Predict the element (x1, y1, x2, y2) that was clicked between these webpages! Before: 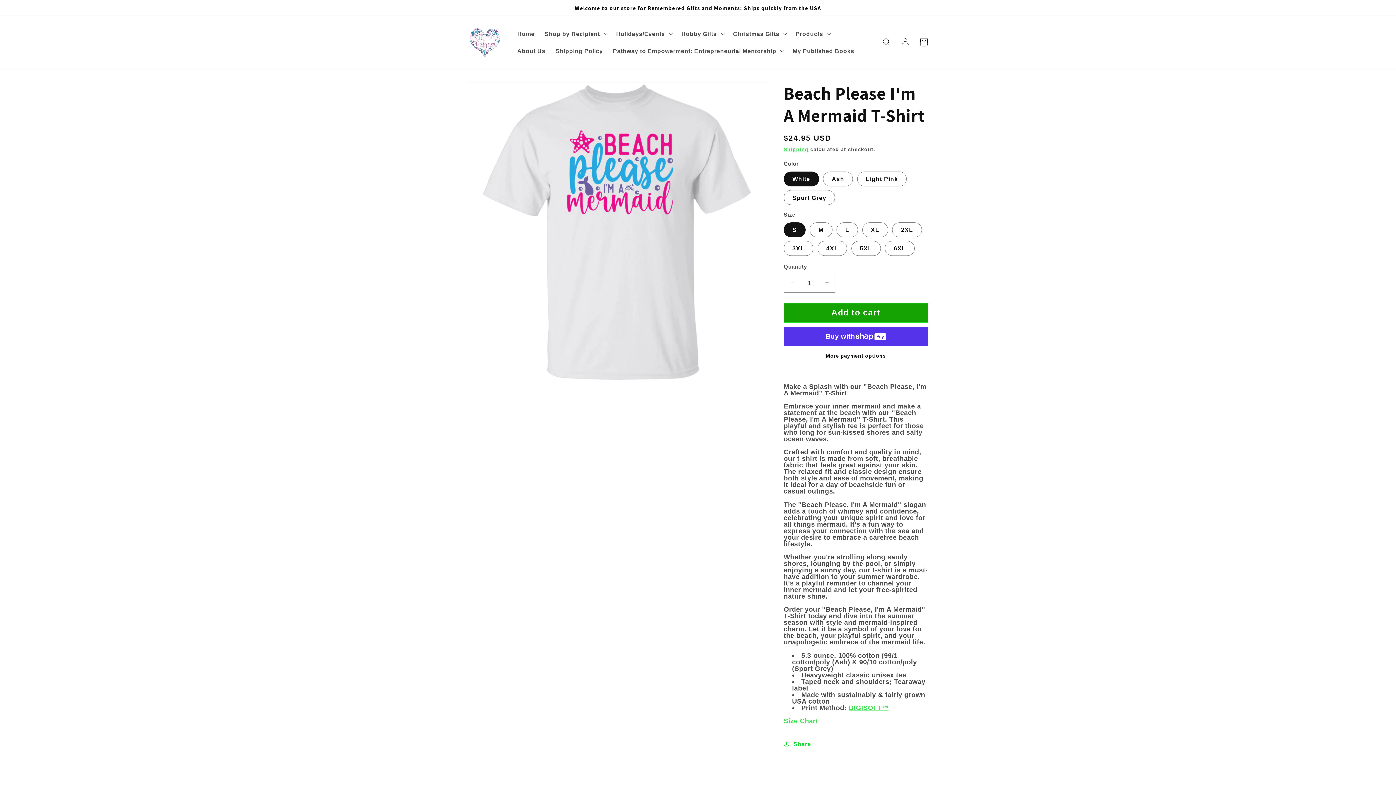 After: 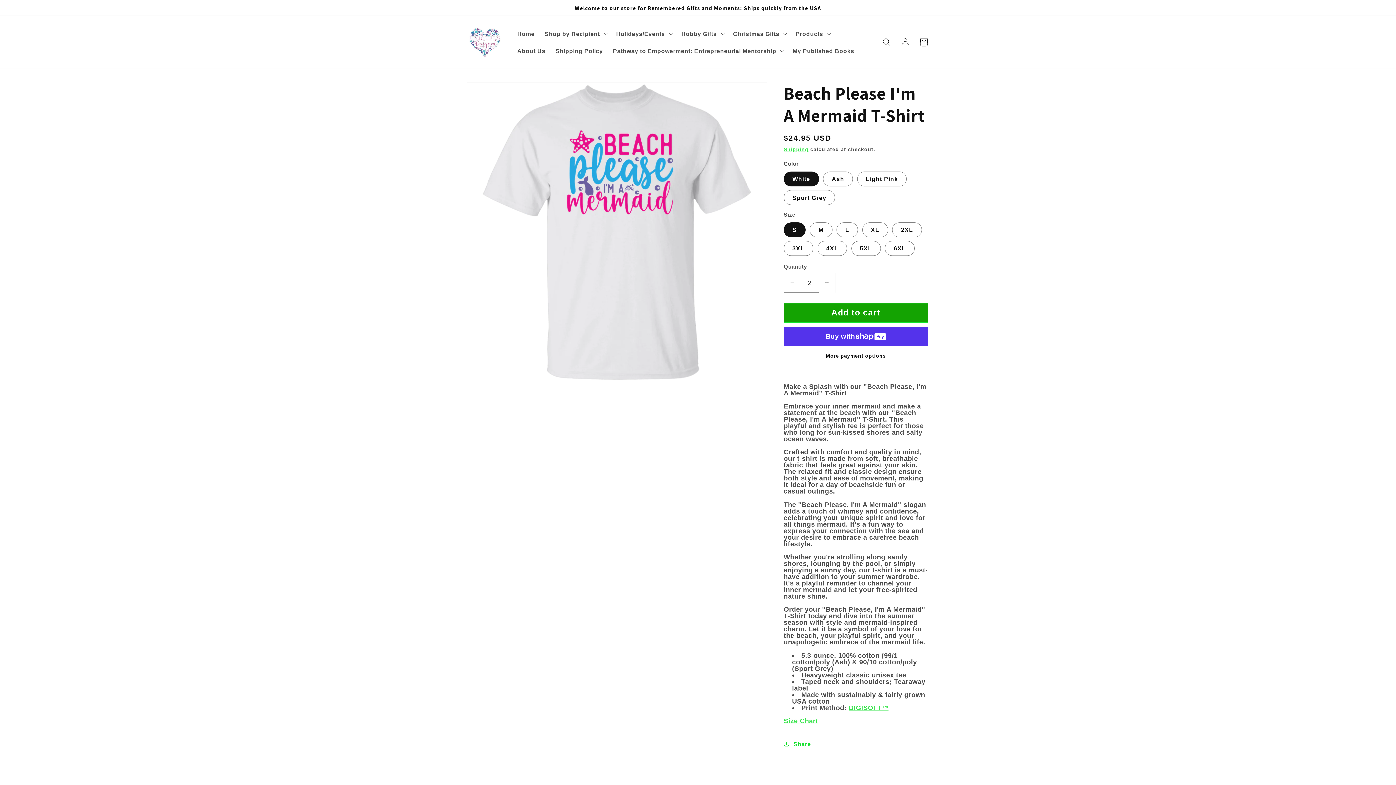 Action: bbox: (818, 273, 835, 292) label: Increase quantity for Beach Please I&#39;m A Mermaid T-Shirt